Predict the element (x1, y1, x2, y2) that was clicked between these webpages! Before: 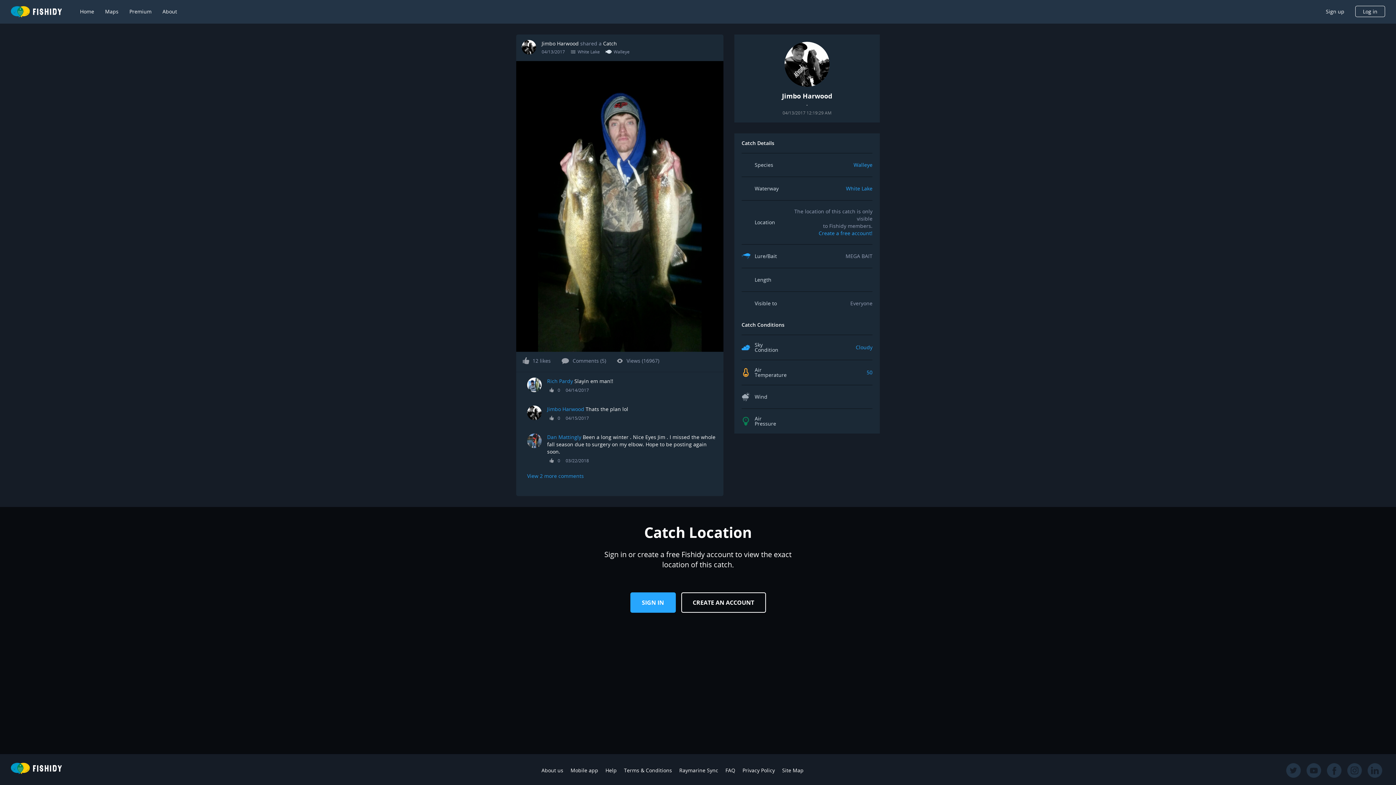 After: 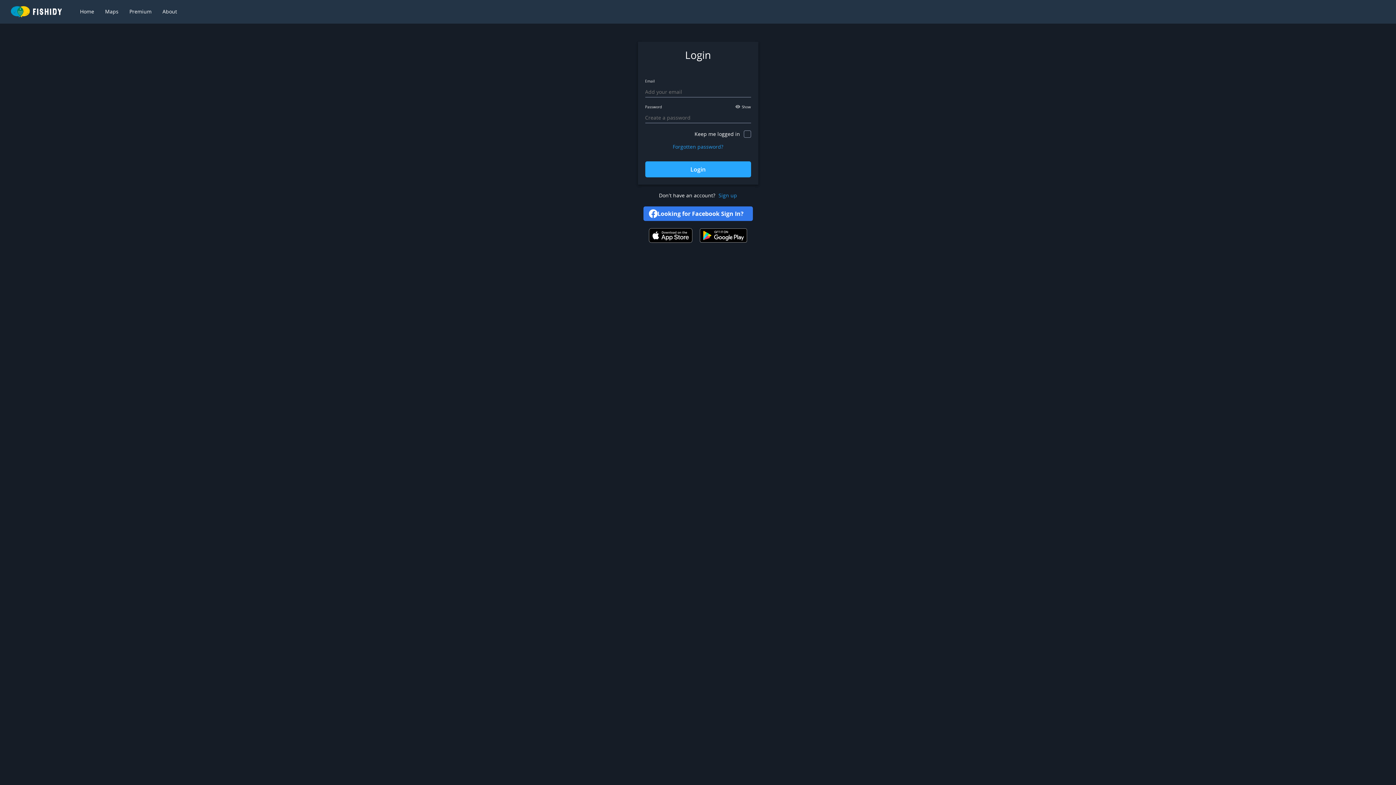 Action: label: SIGN IN bbox: (630, 592, 675, 612)